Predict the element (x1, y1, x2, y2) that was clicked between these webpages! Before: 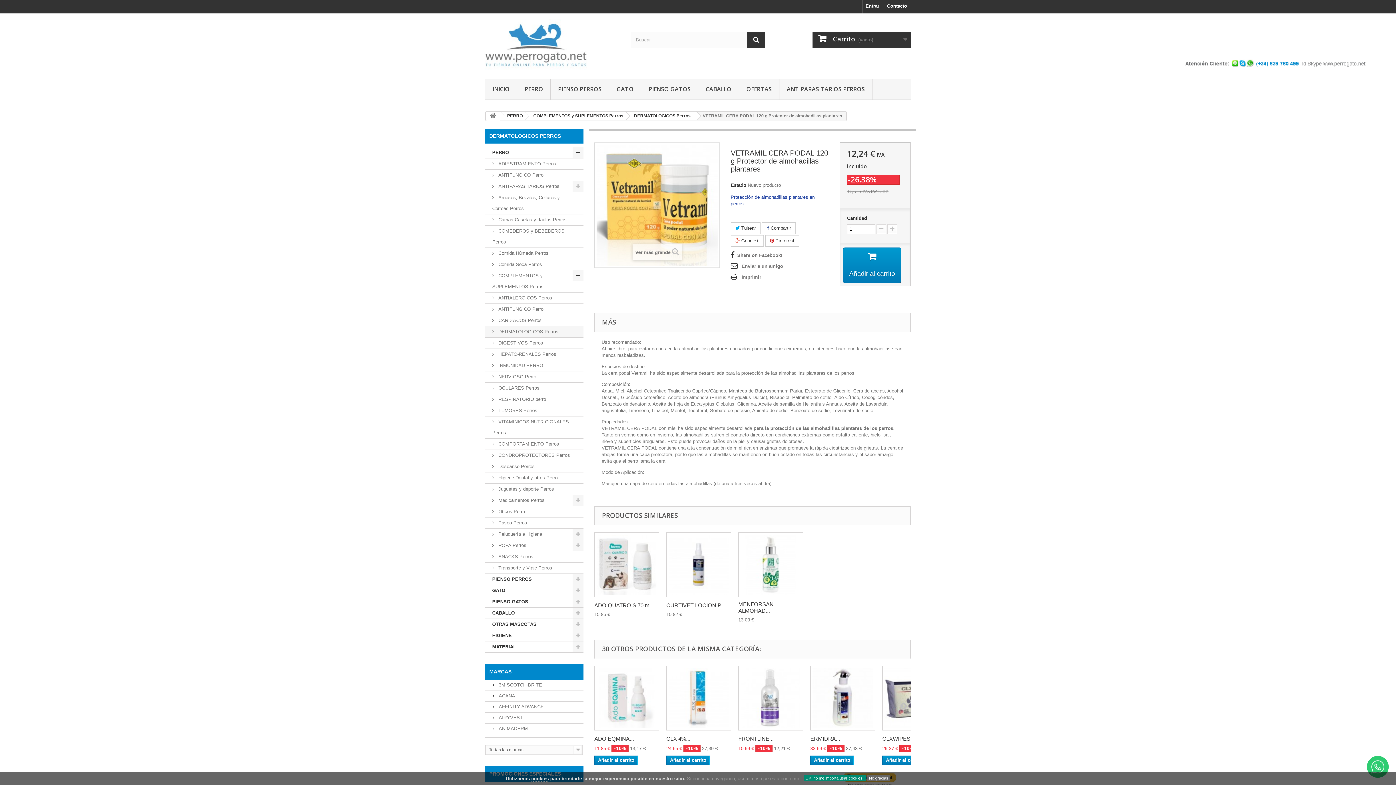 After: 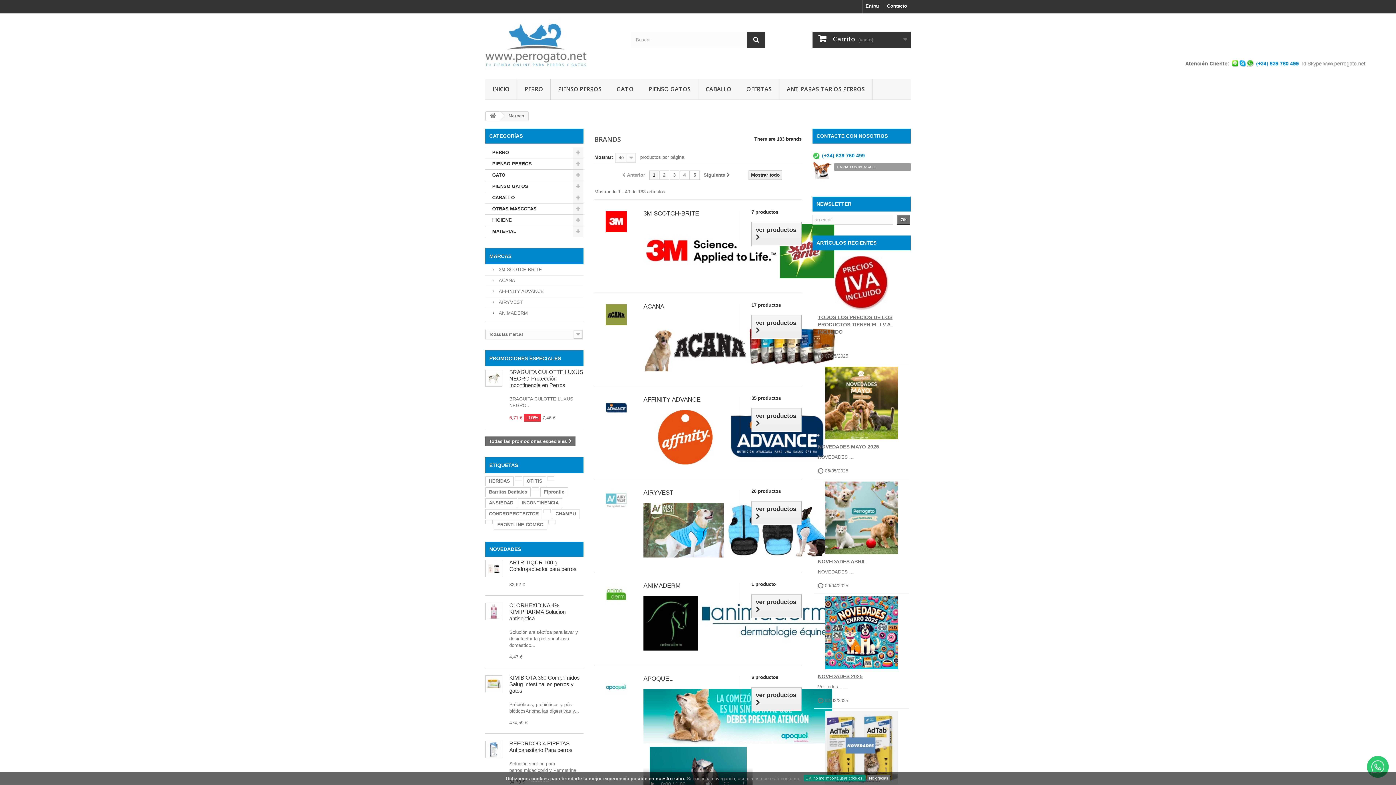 Action: label: MARCAS bbox: (489, 669, 511, 674)